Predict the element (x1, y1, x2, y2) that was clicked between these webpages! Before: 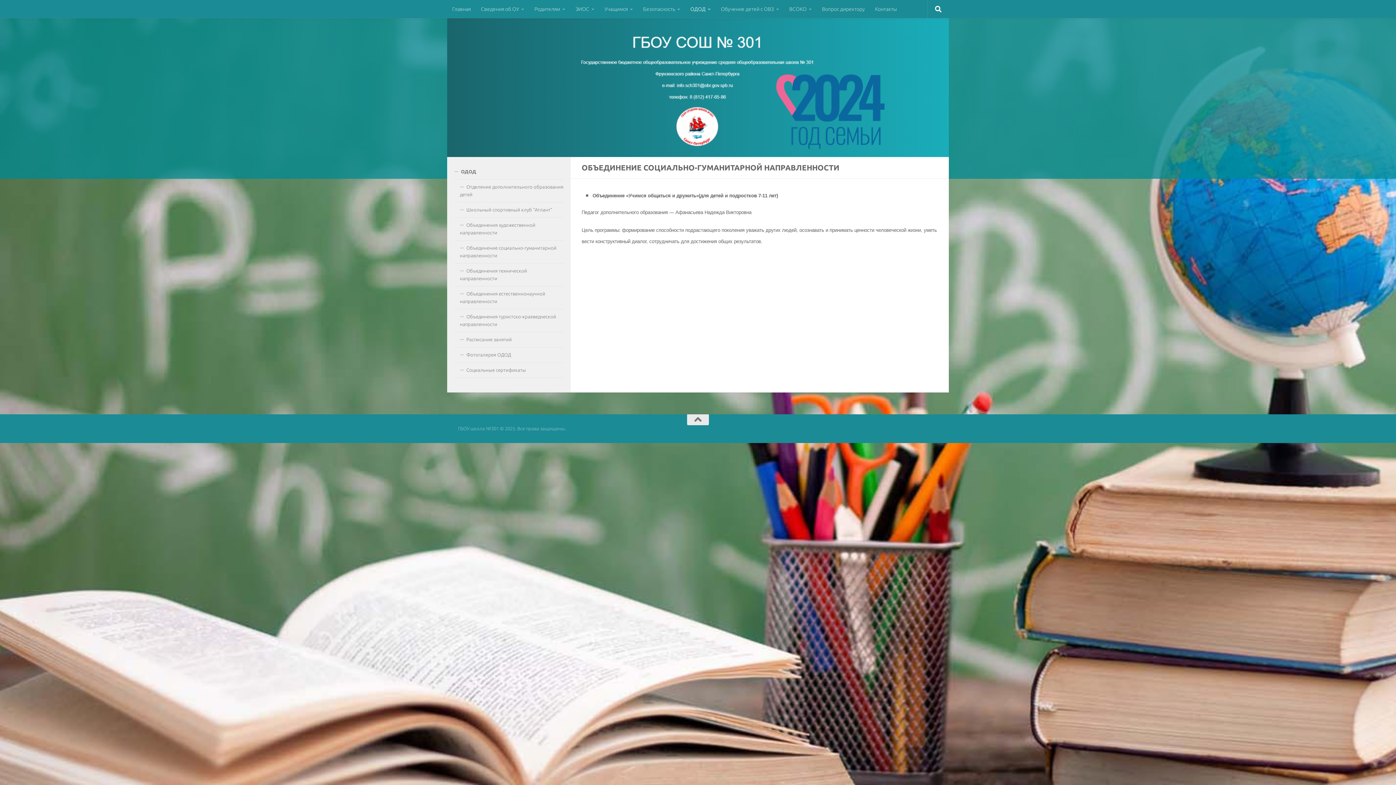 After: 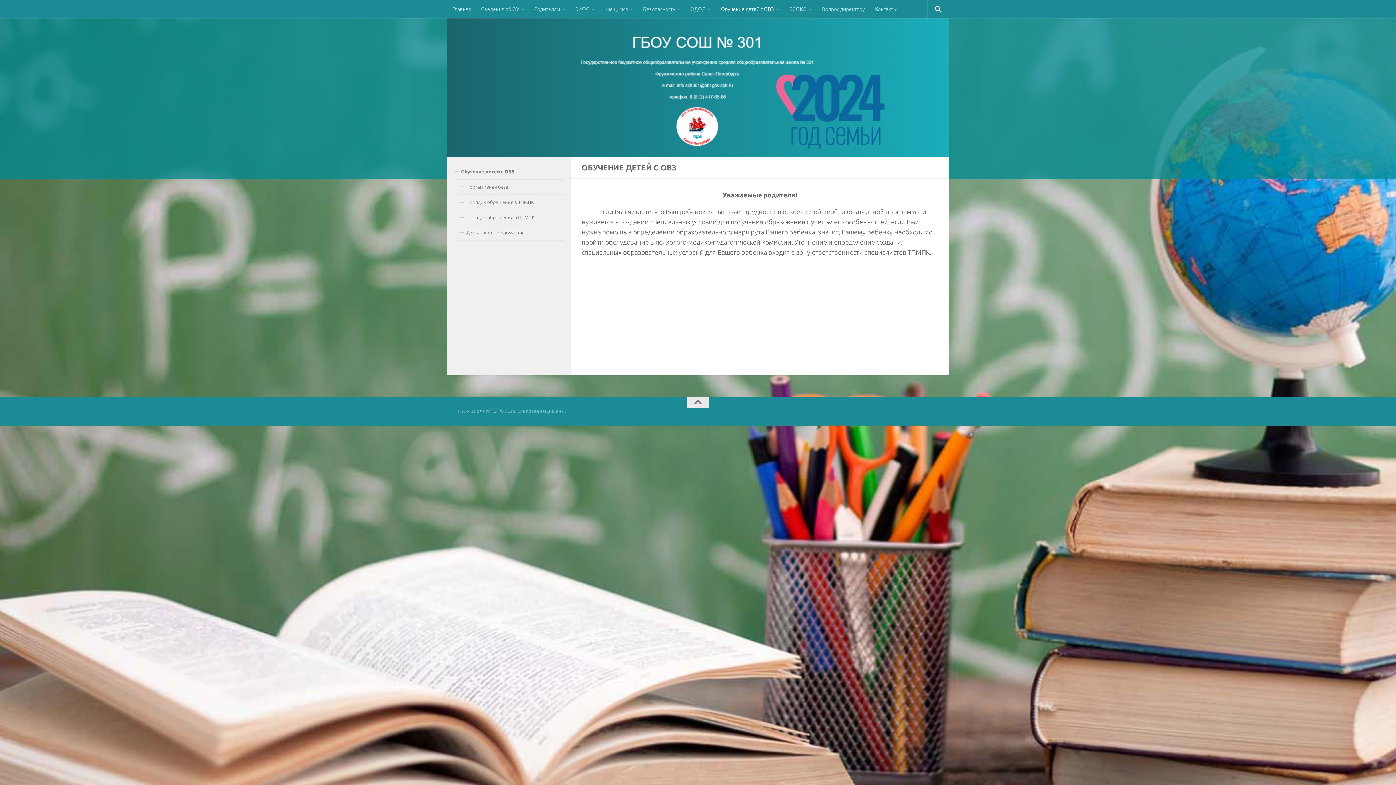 Action: bbox: (716, 0, 784, 18) label: Обучение детей с ОВЗ